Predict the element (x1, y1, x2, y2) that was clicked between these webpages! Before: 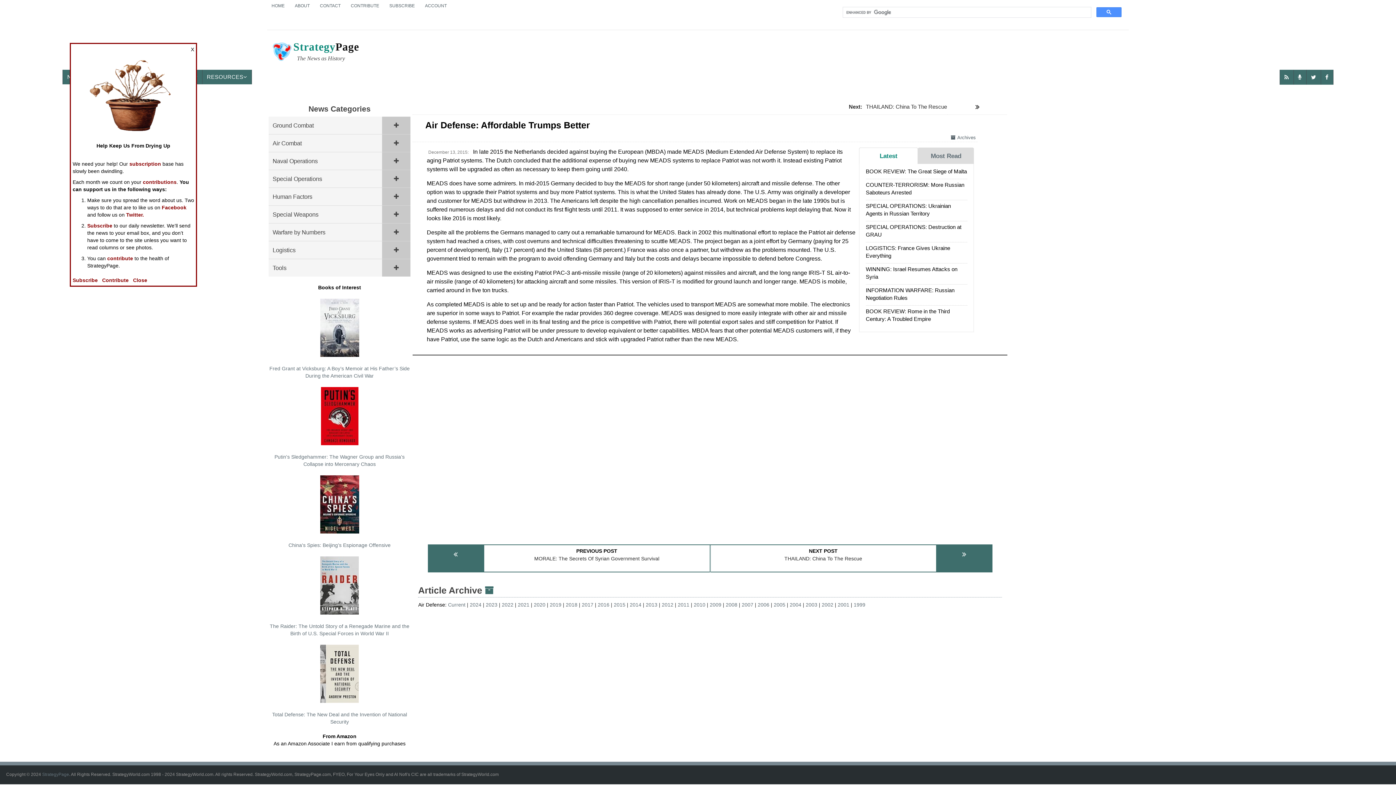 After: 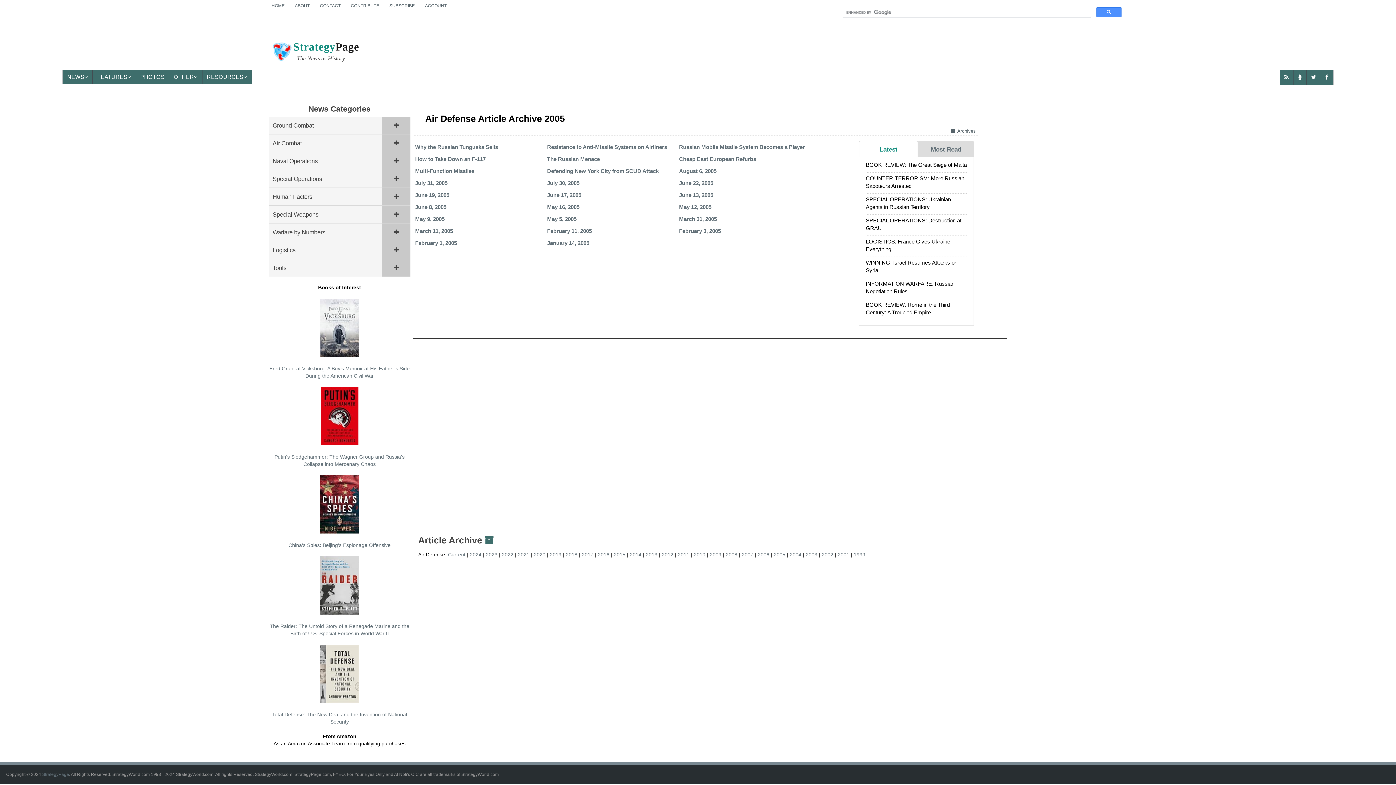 Action: label: 2005 bbox: (773, 602, 789, 608)